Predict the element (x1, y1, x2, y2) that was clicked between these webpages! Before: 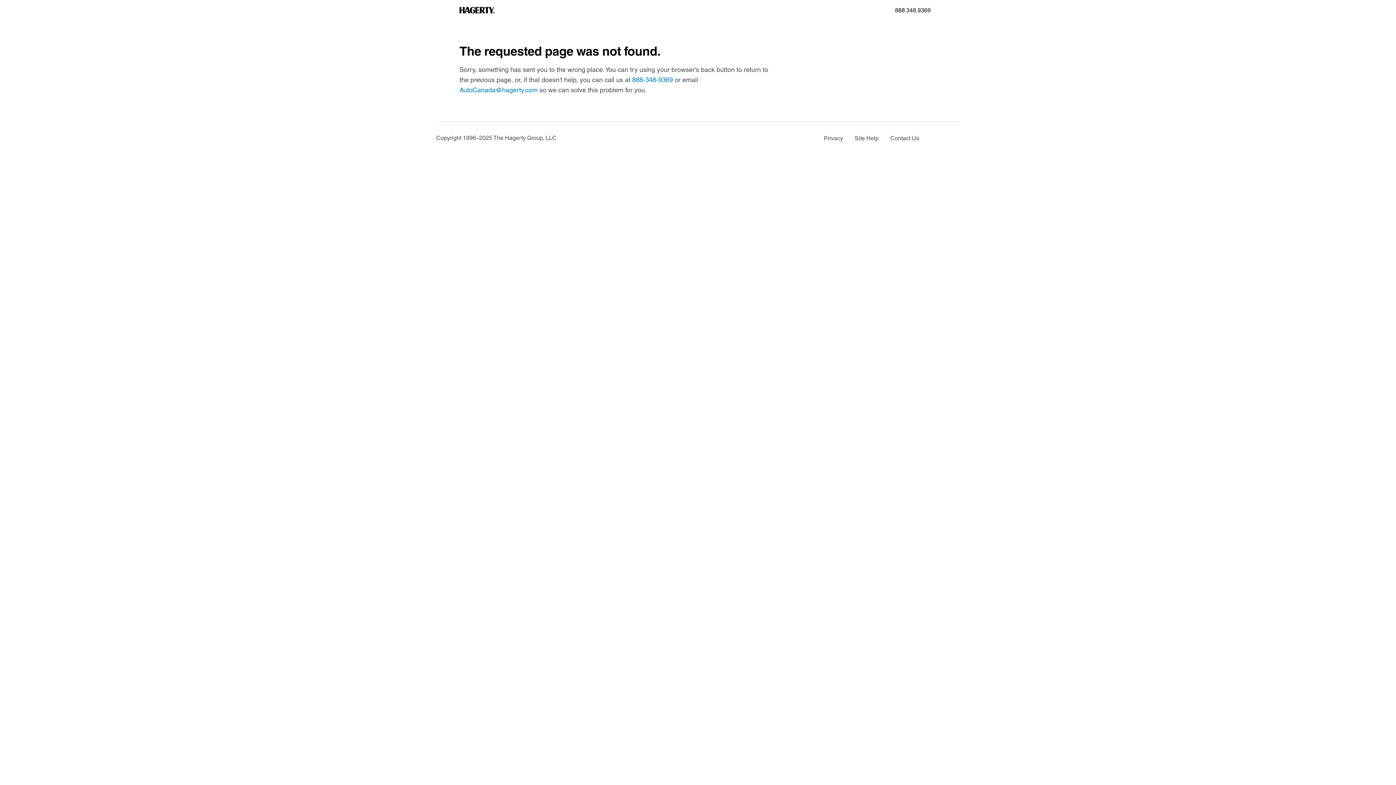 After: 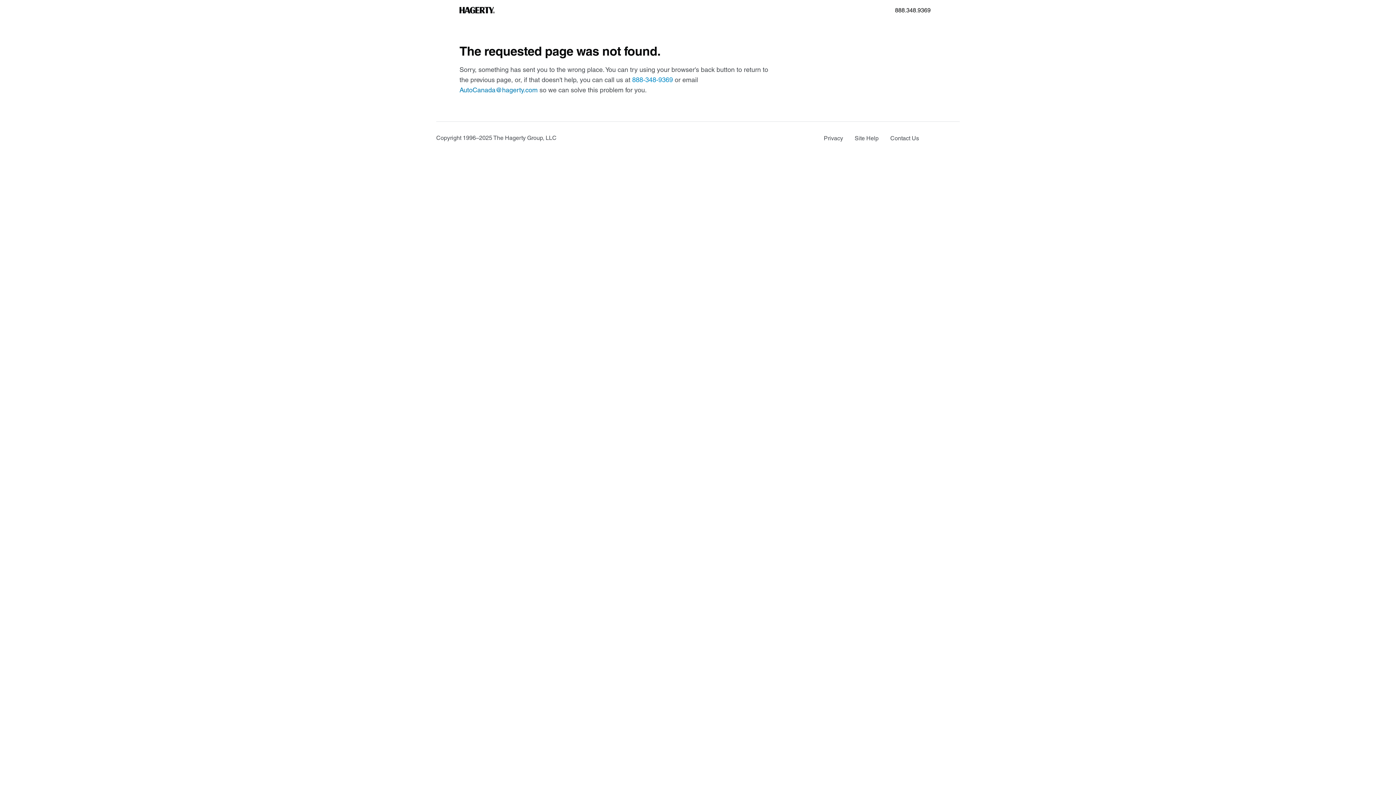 Action: label: 888-348-9369 bbox: (632, 76, 673, 83)